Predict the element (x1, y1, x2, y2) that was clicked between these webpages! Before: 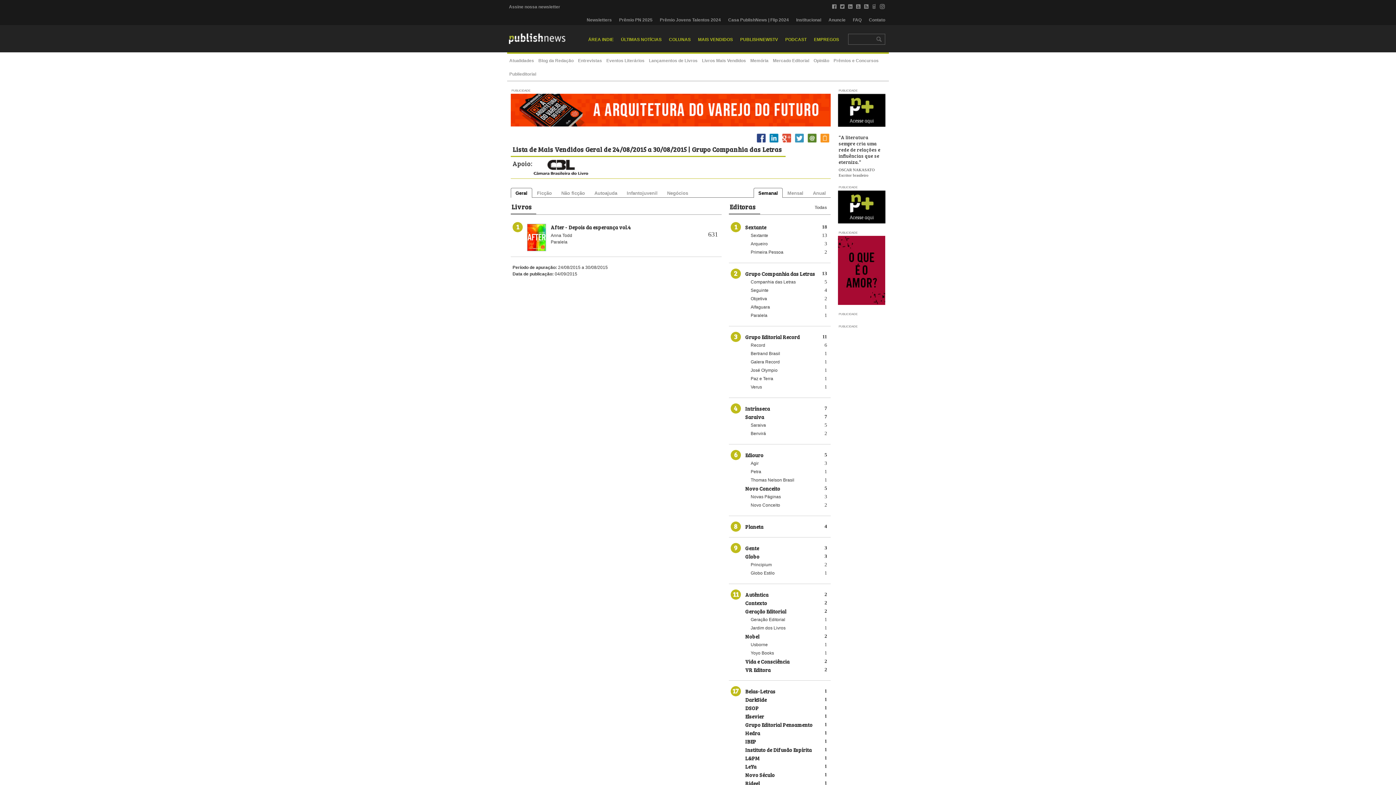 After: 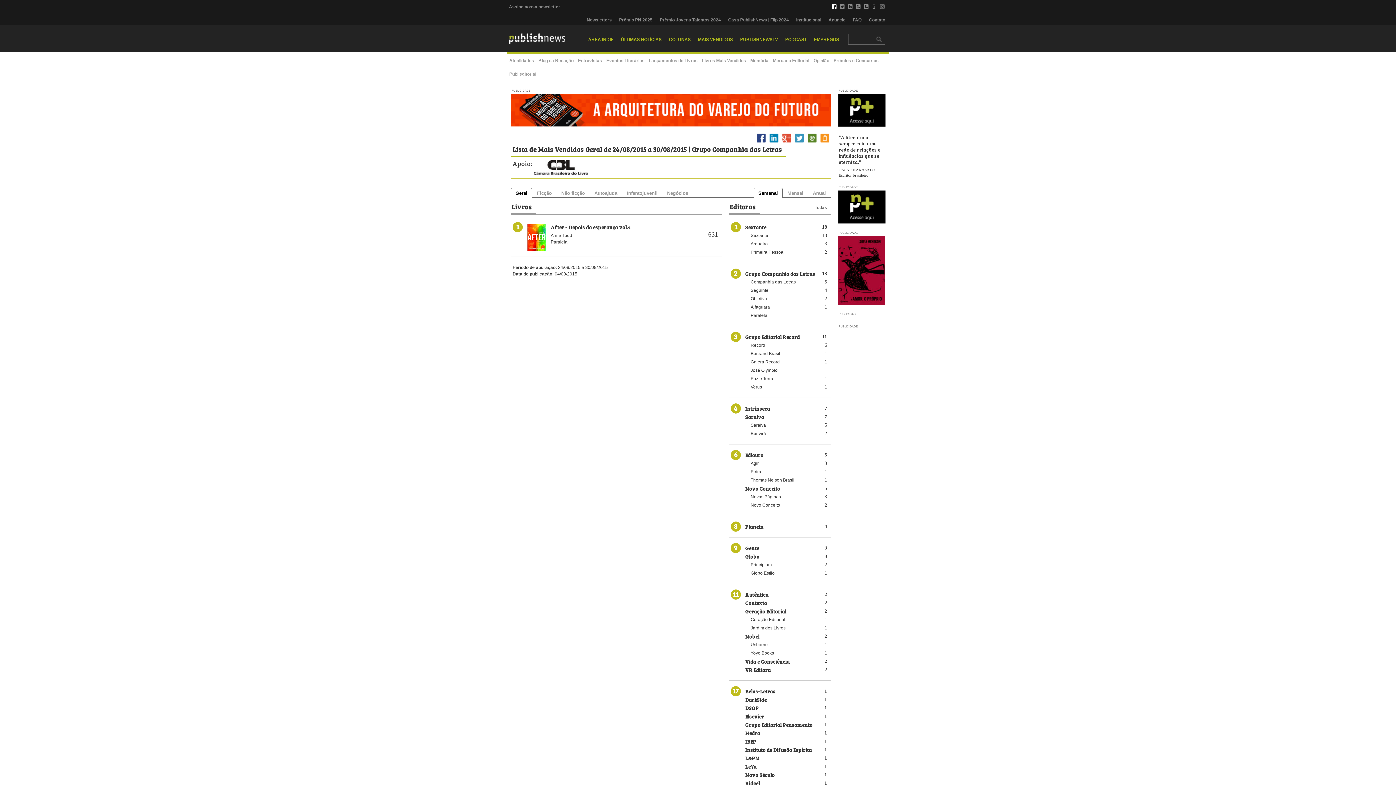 Action: bbox: (830, 0, 838, 13)